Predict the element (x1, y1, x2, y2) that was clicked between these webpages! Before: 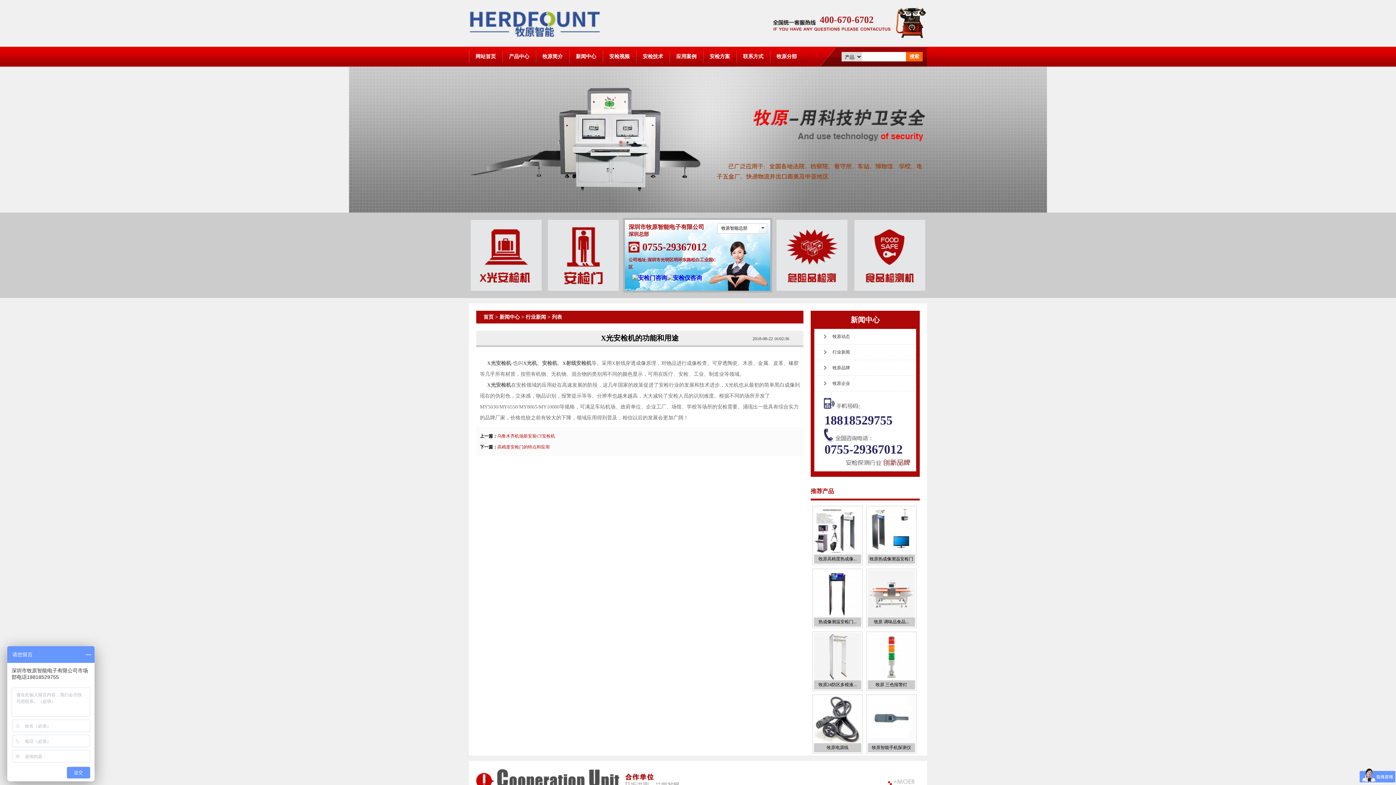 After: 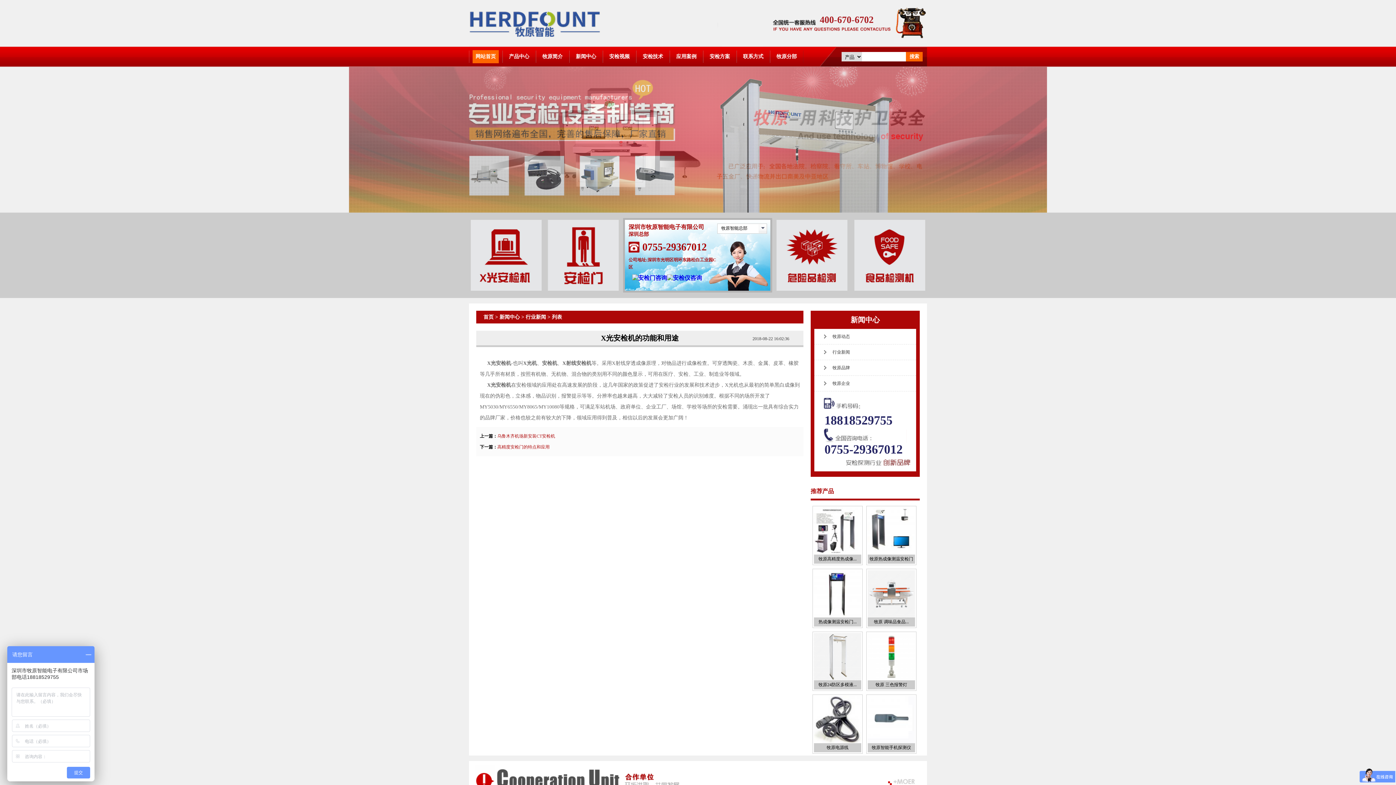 Action: label: 网站首页 bbox: (472, 50, 498, 63)